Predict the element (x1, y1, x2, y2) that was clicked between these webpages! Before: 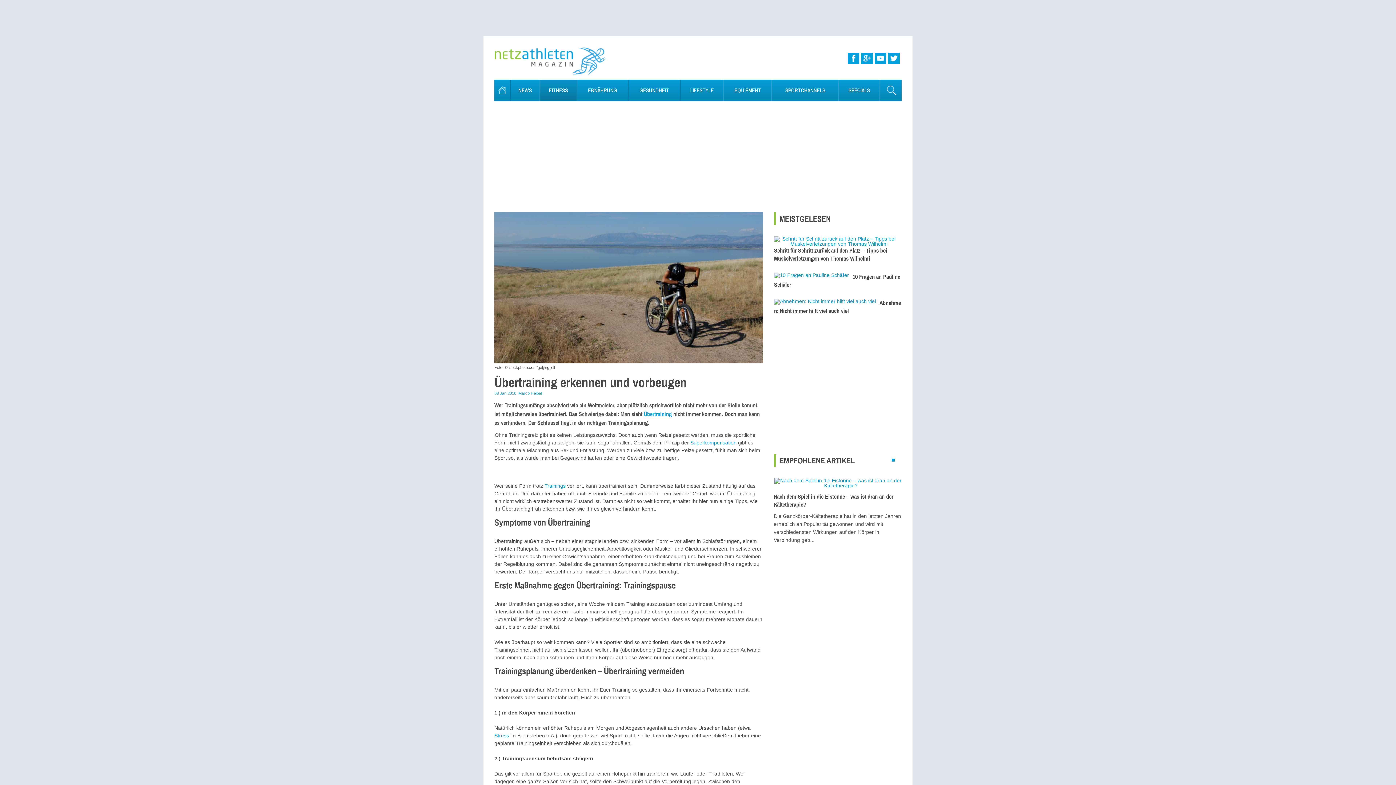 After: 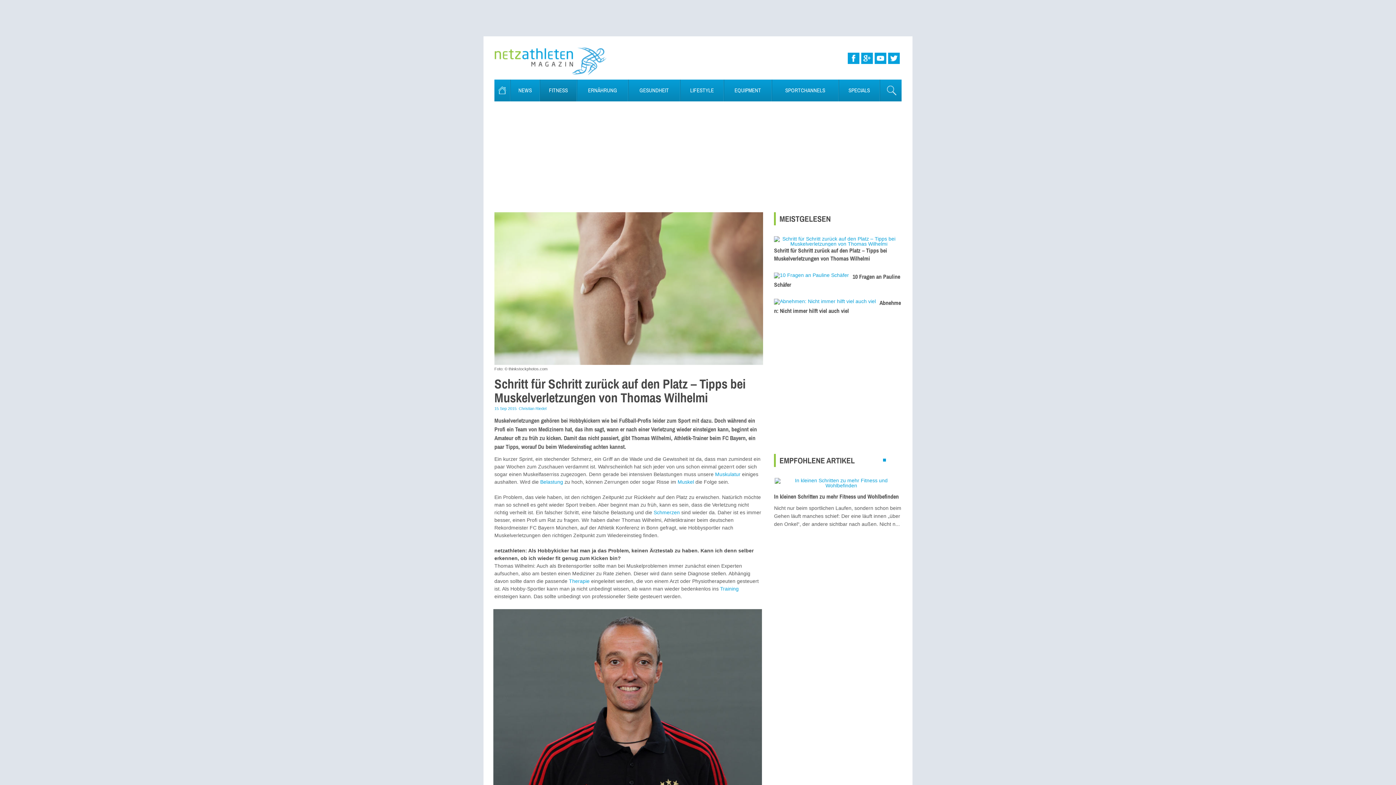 Action: bbox: (774, 236, 898, 246)